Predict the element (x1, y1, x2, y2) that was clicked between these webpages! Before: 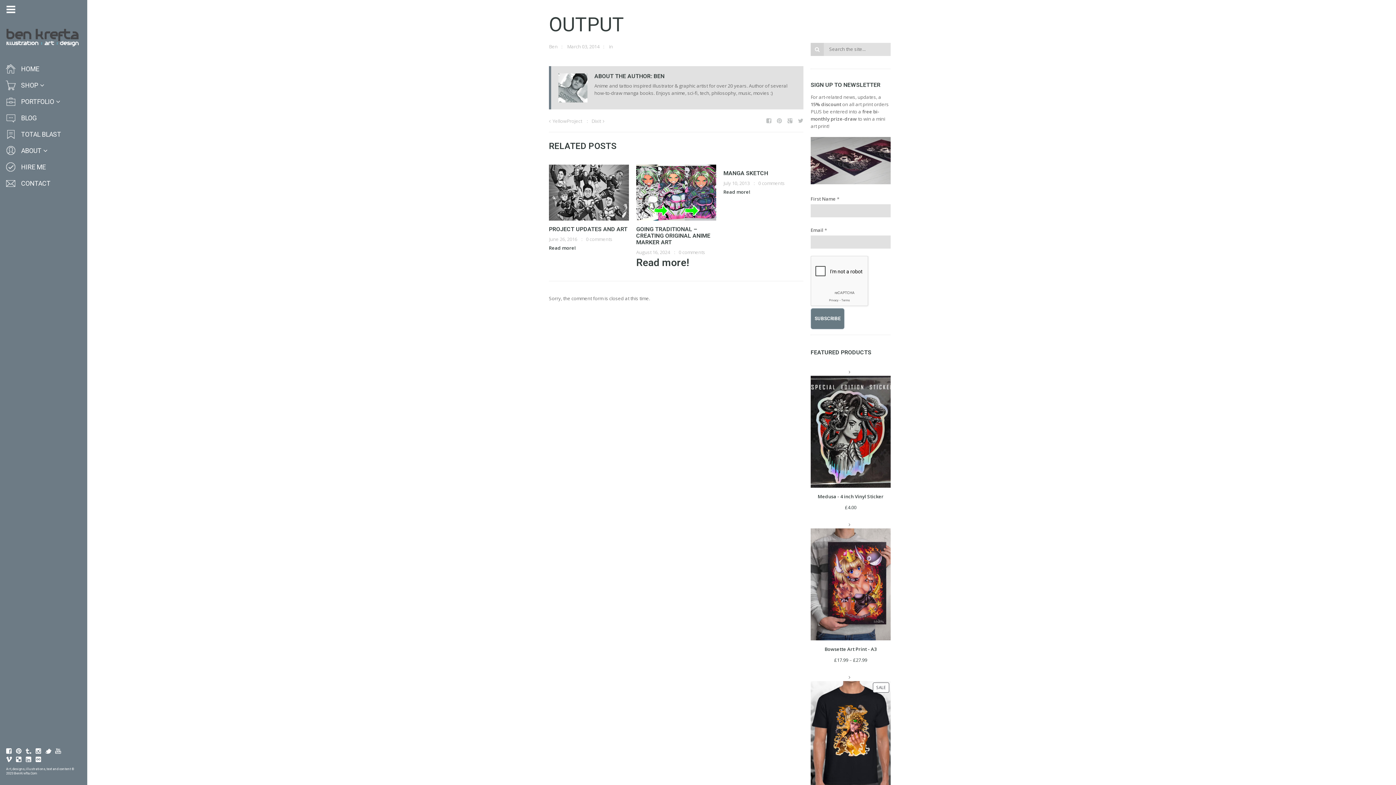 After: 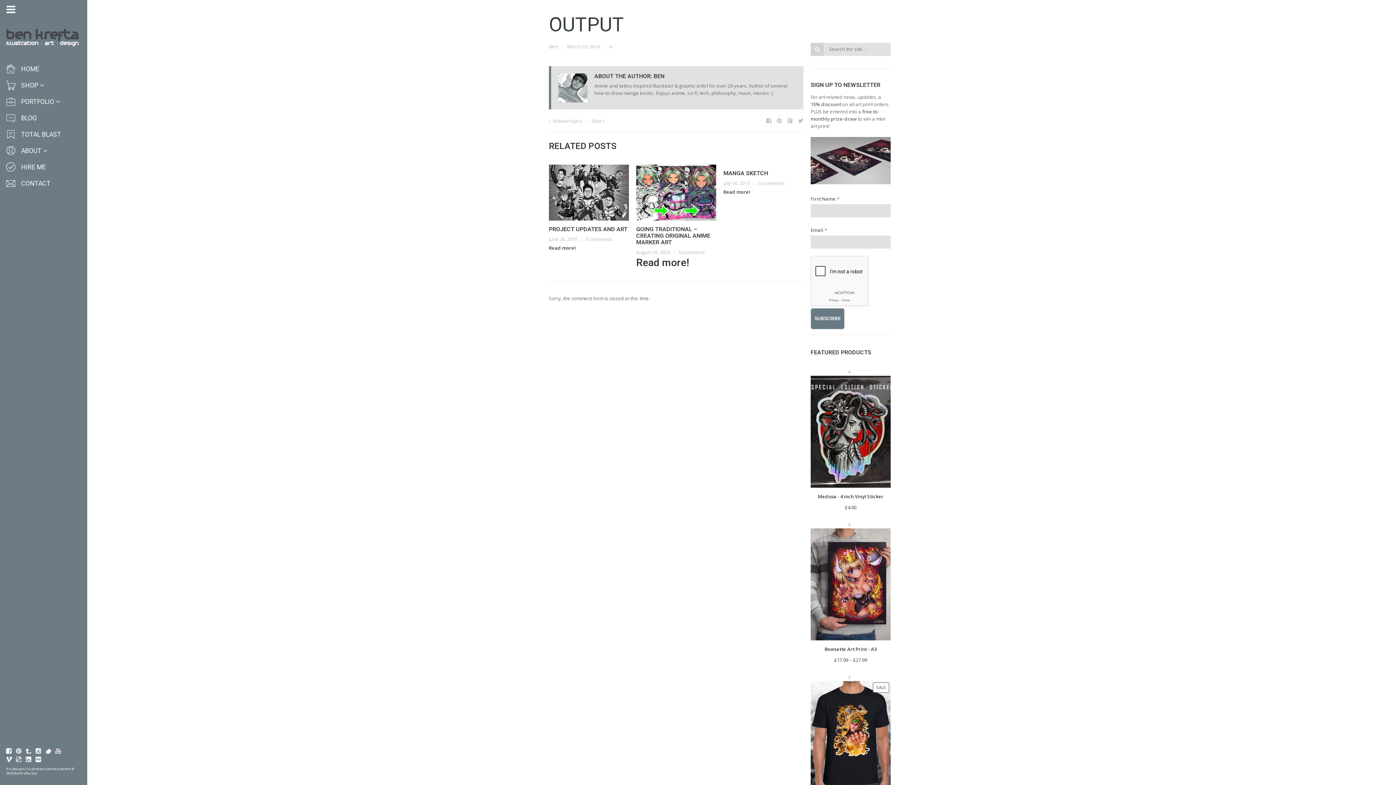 Action: bbox: (16, 757, 21, 762)